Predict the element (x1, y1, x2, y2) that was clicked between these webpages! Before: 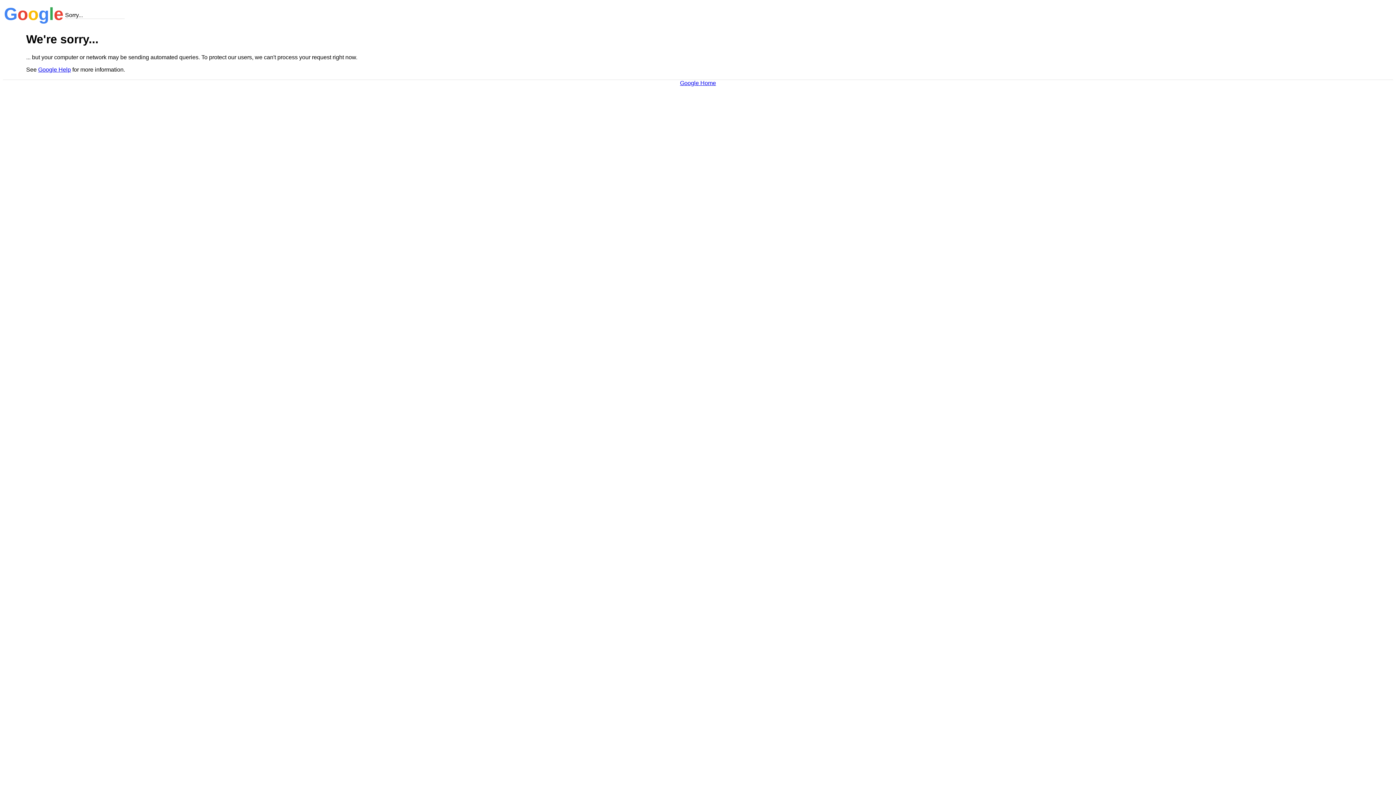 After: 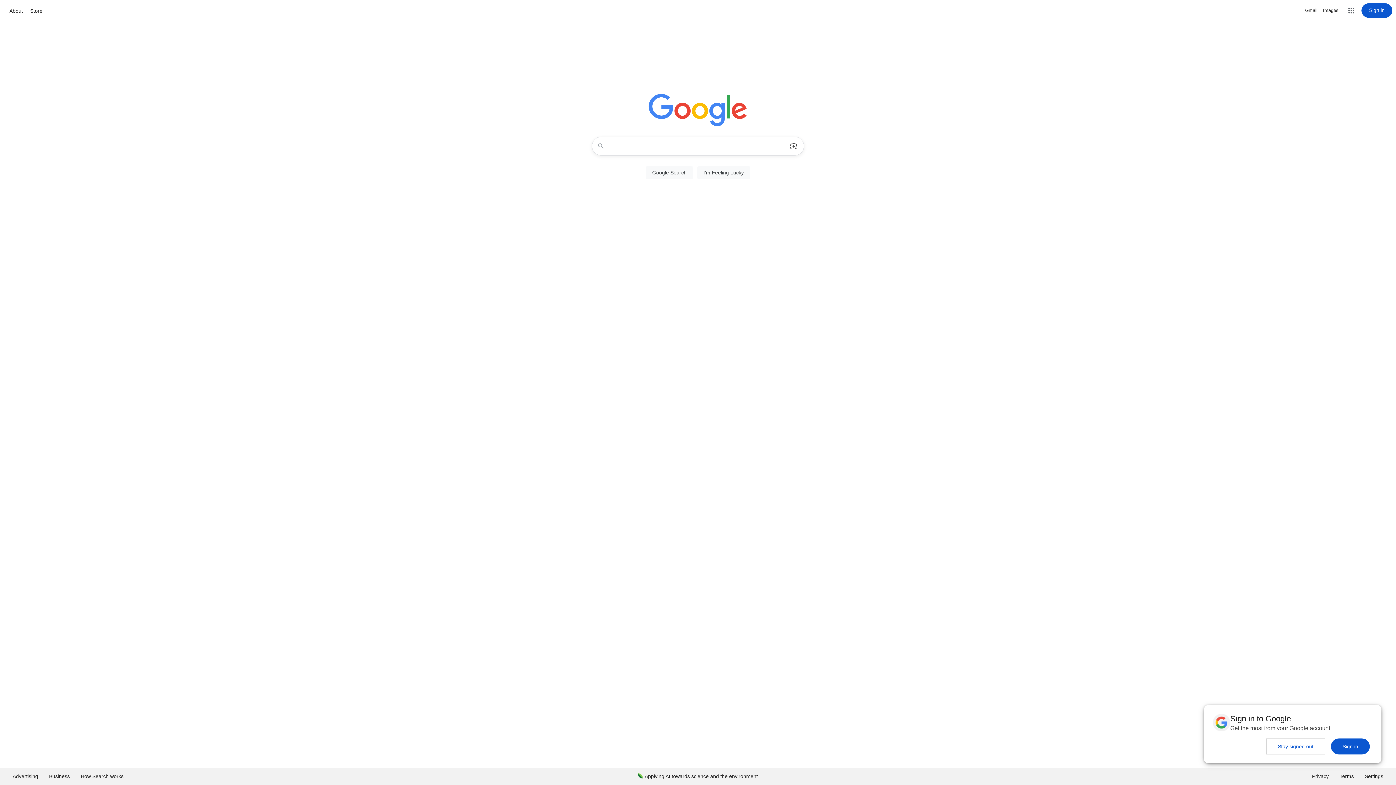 Action: bbox: (680, 79, 716, 86) label: Google Home